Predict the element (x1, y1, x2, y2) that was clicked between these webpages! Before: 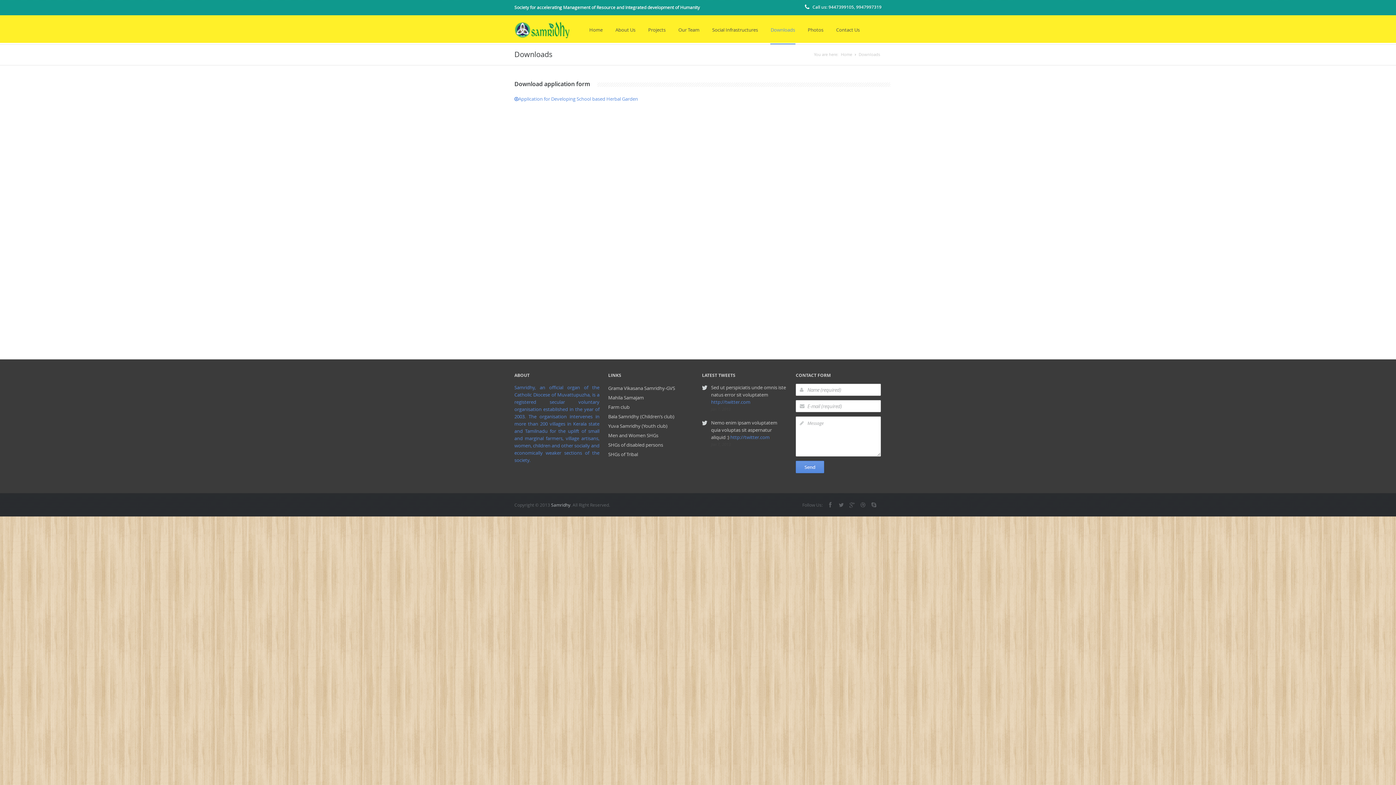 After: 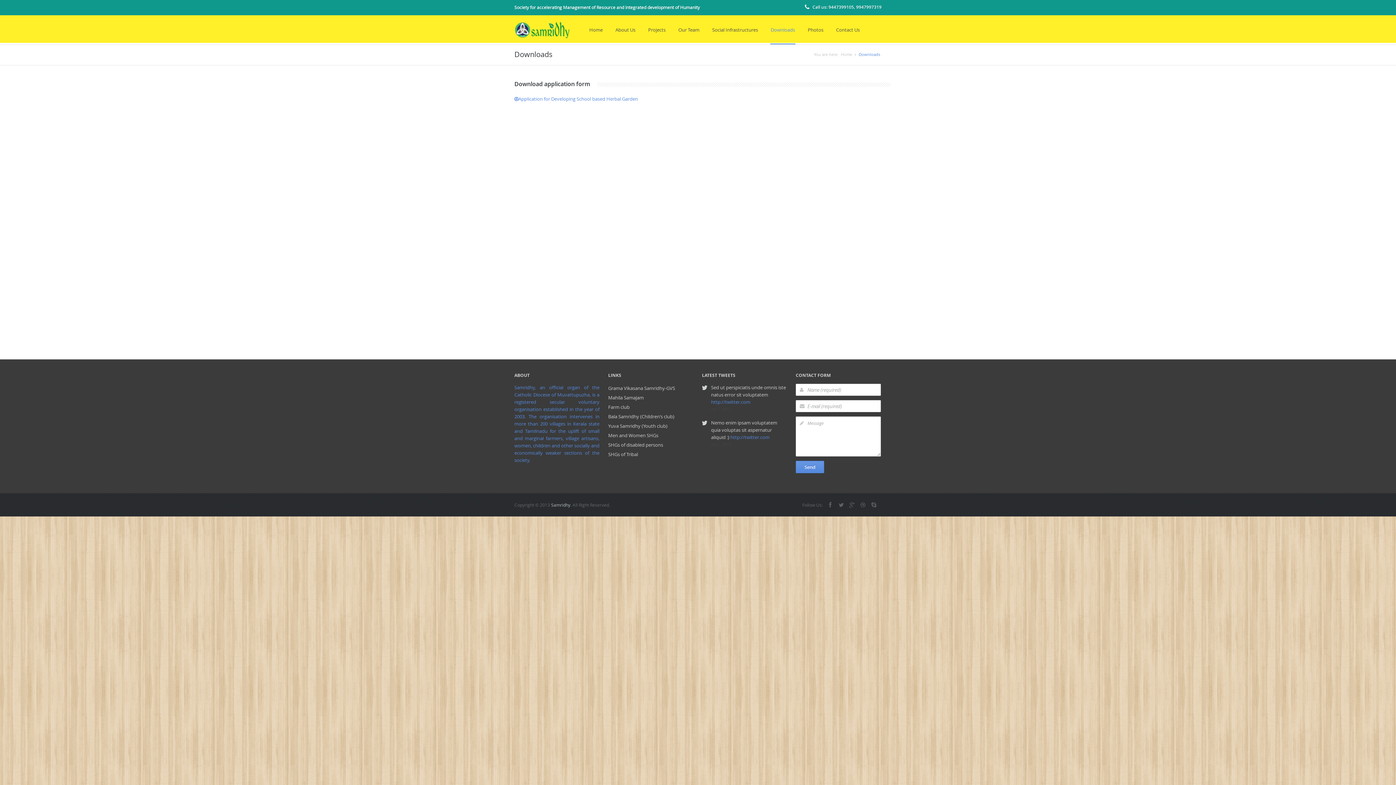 Action: label: Downloads bbox: (857, 51, 881, 57)